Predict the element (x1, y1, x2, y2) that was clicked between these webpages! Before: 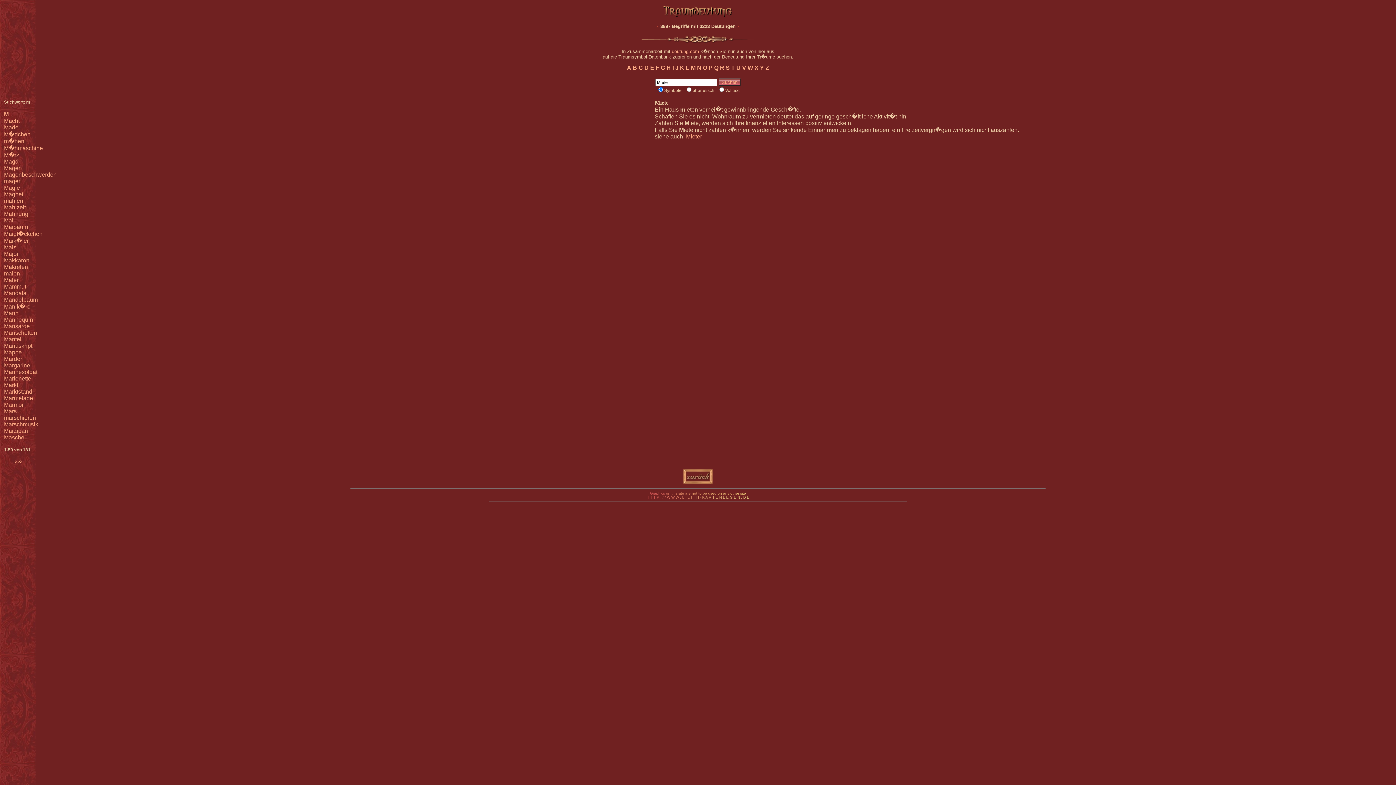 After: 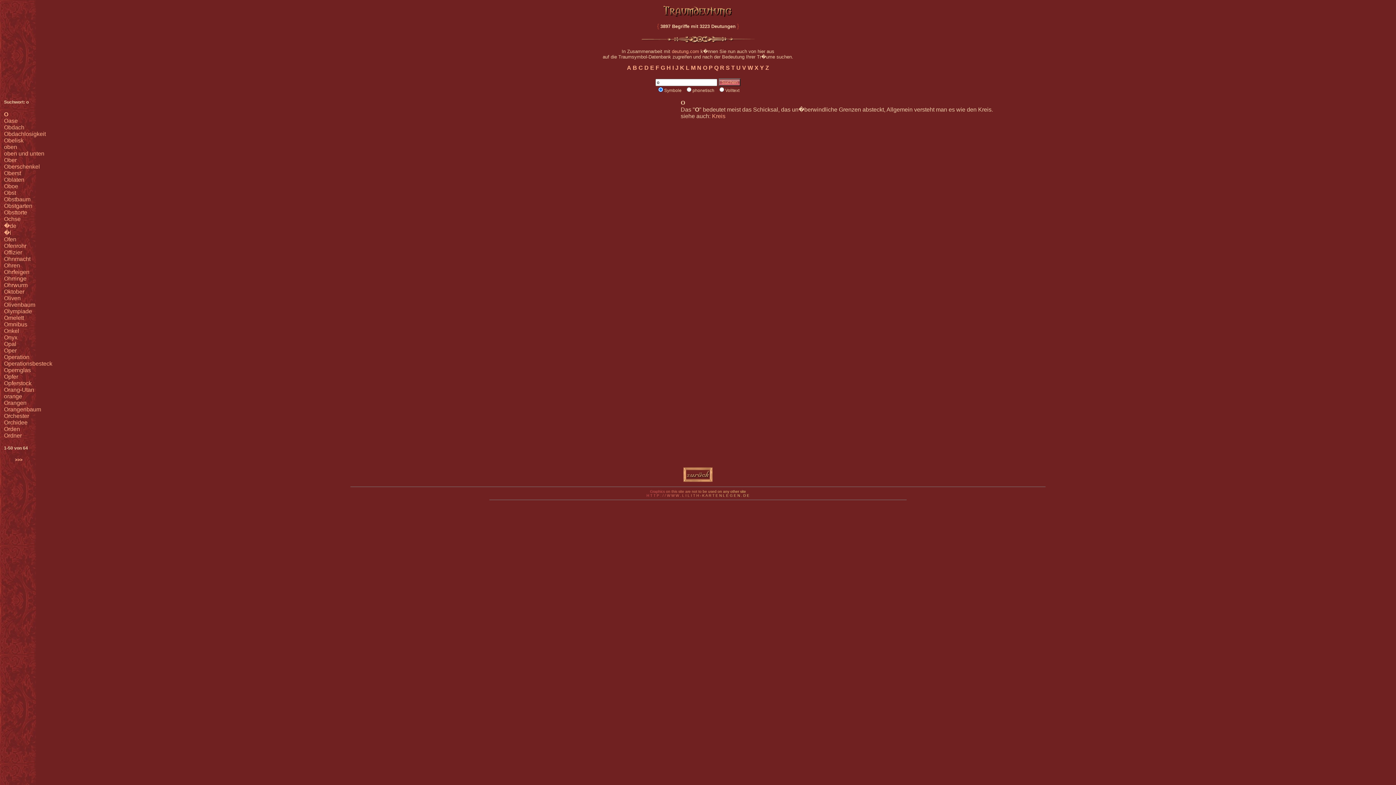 Action: bbox: (703, 64, 707, 70) label: O